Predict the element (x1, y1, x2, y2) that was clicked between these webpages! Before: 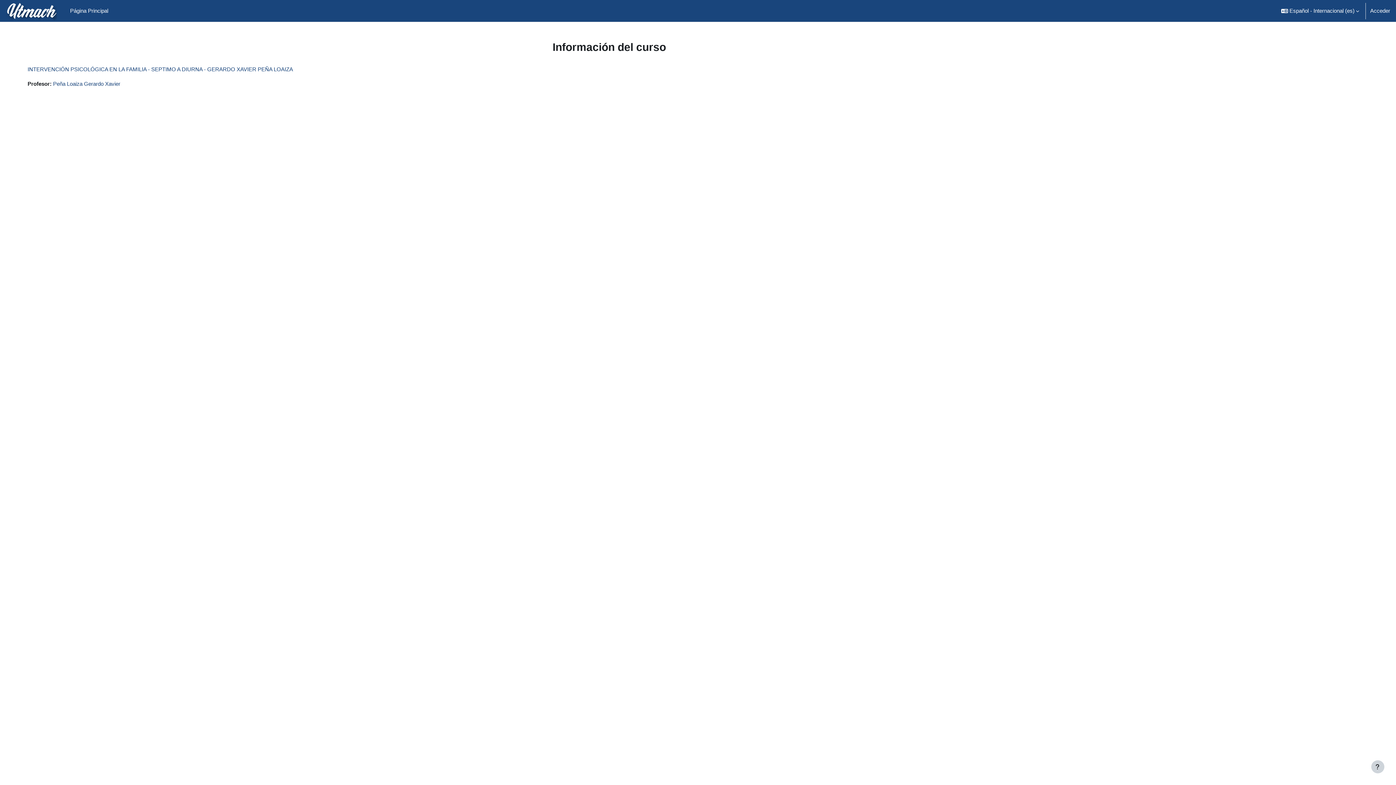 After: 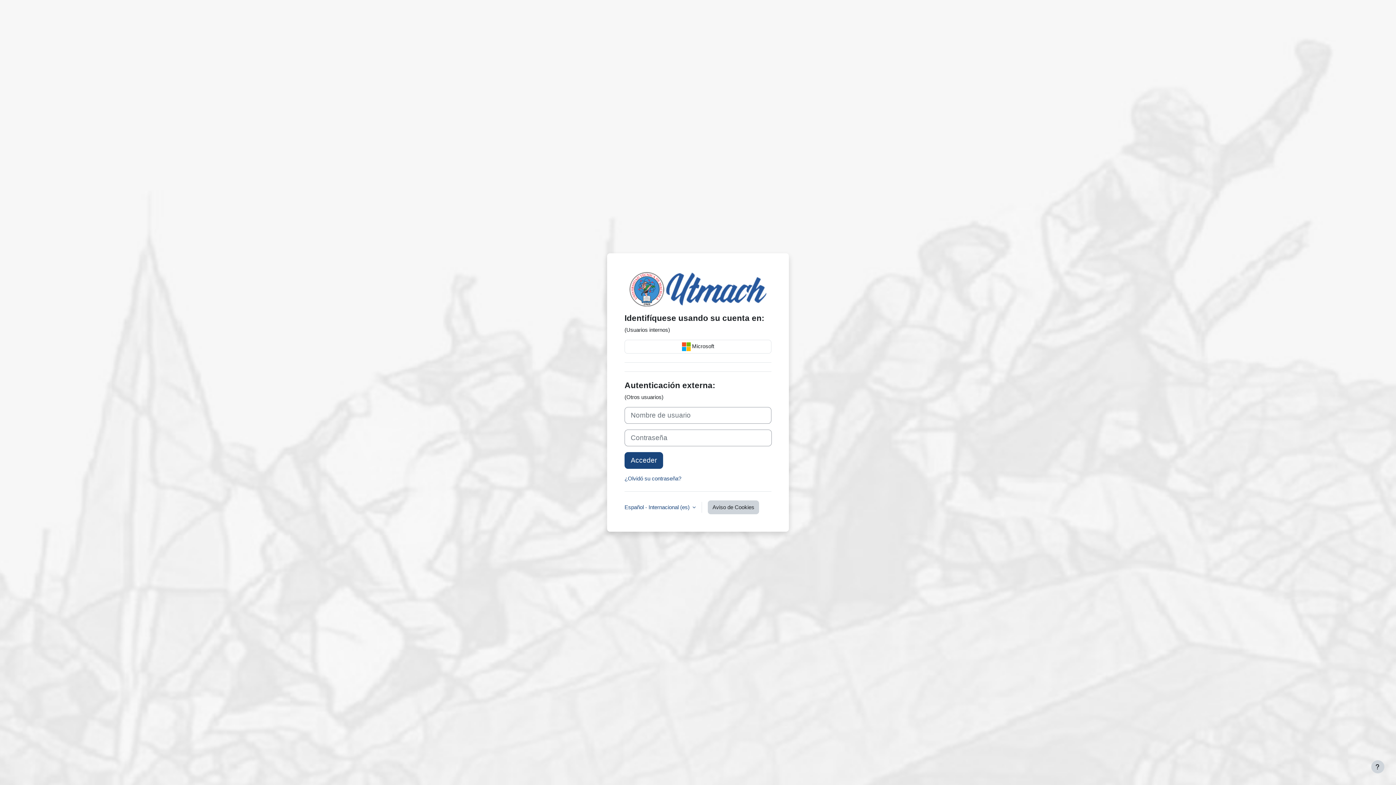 Action: bbox: (53, 80, 120, 86) label: Peña Loaiza Gerardo Xavier